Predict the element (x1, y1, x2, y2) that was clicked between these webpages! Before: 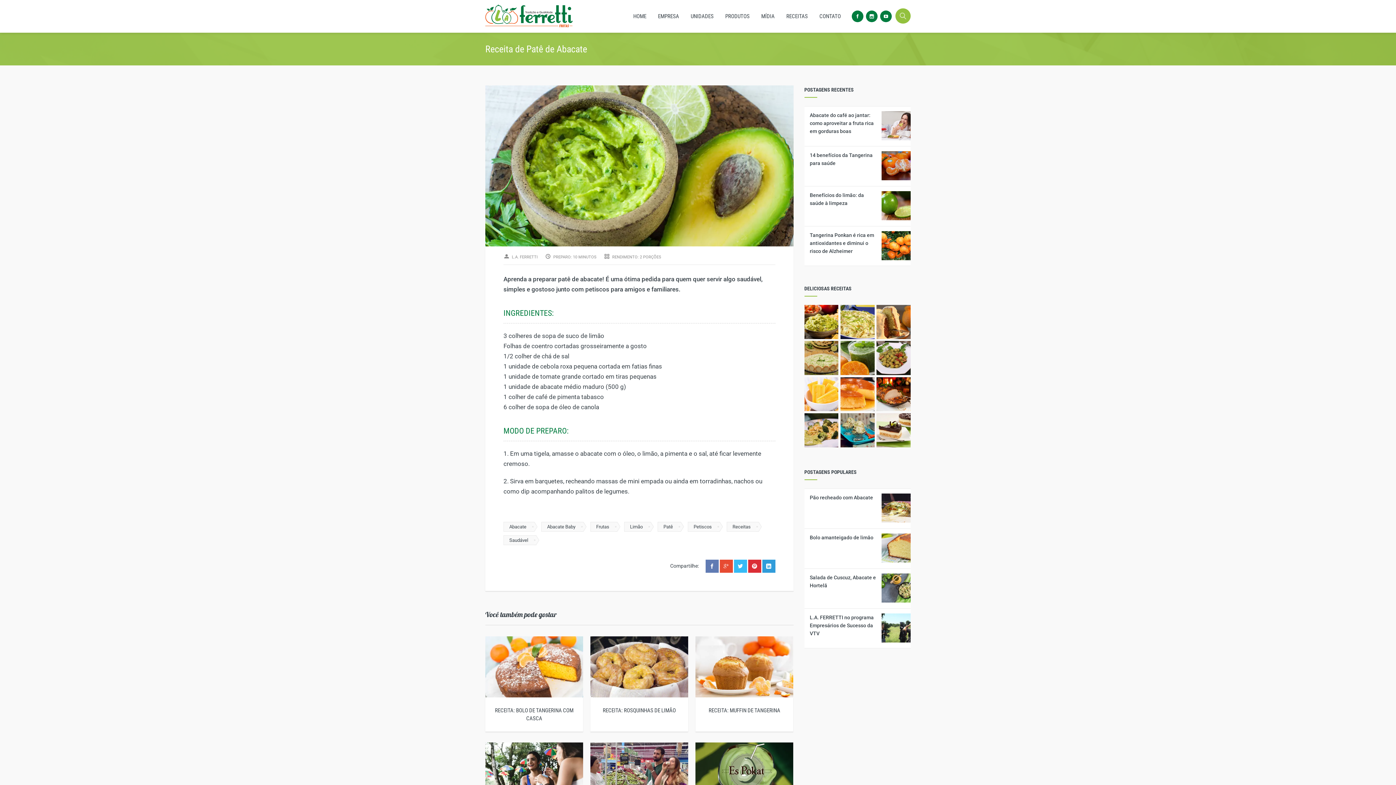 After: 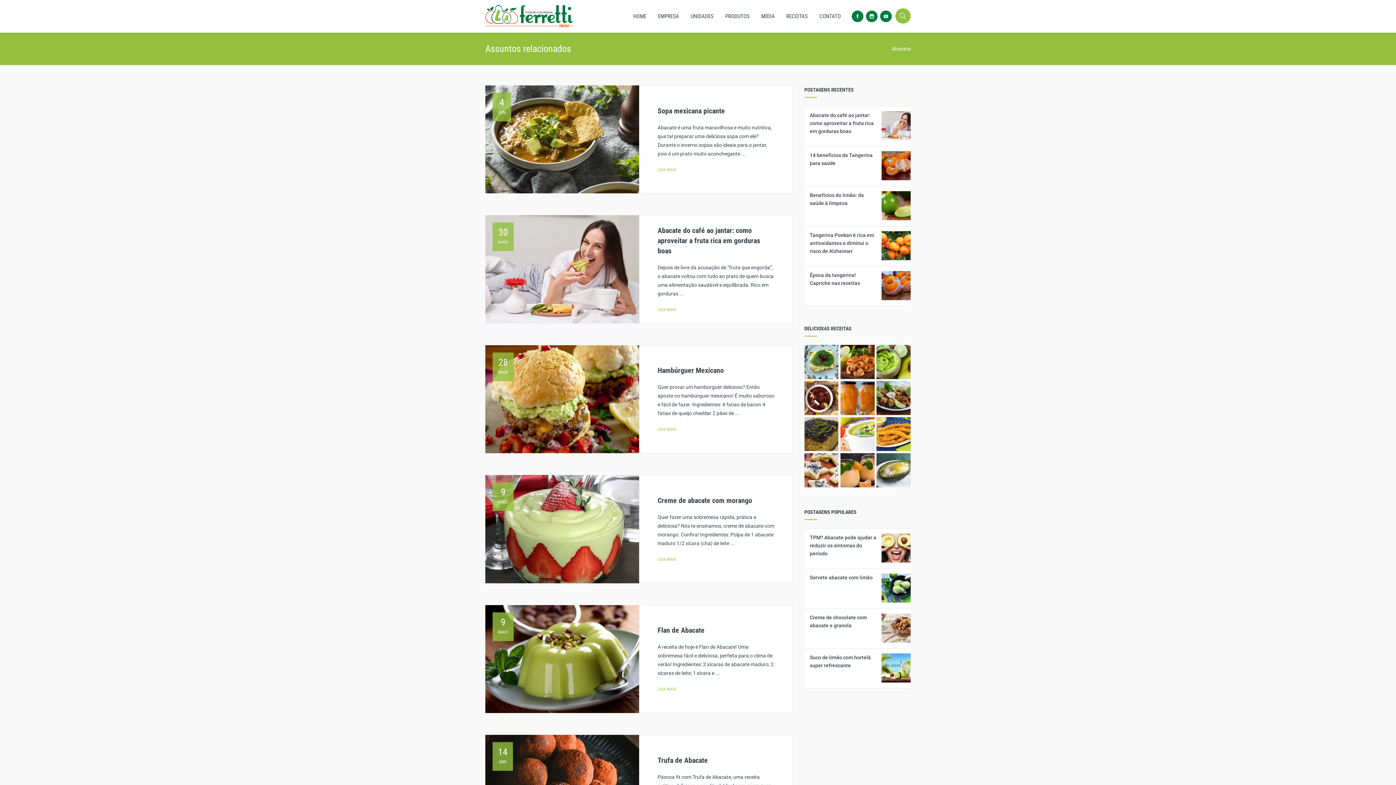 Action: bbox: (503, 522, 532, 532) label: Abacate